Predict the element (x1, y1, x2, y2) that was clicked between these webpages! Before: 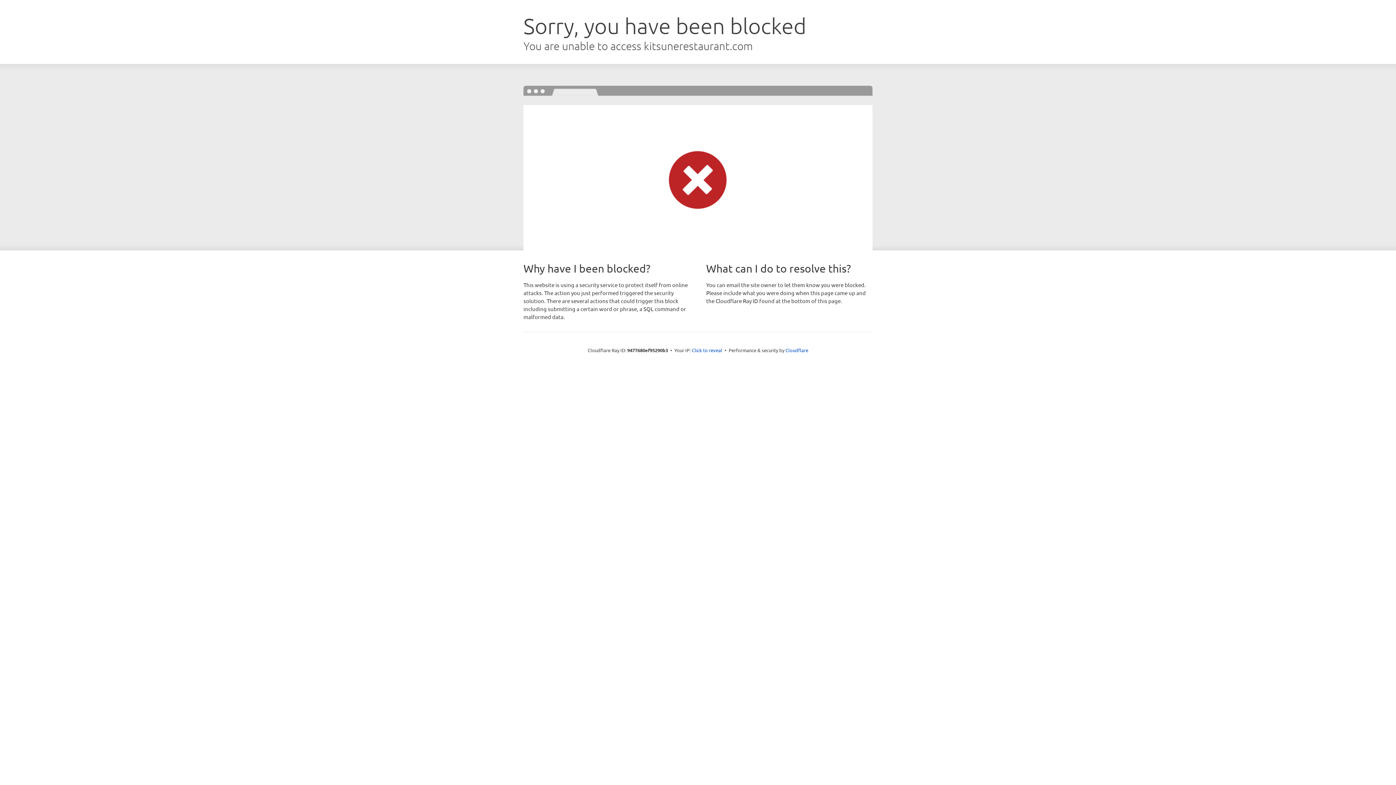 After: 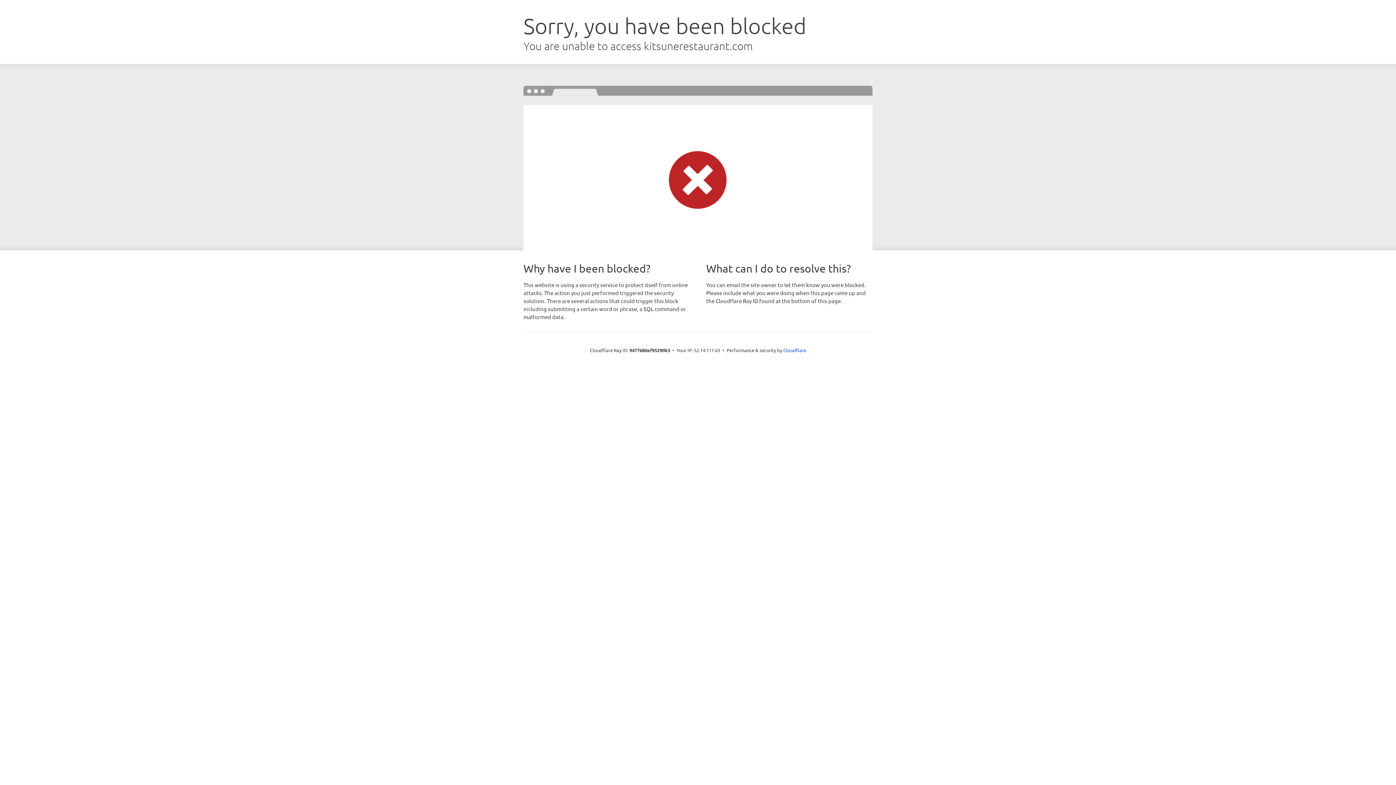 Action: bbox: (692, 346, 722, 353) label: Click to reveal